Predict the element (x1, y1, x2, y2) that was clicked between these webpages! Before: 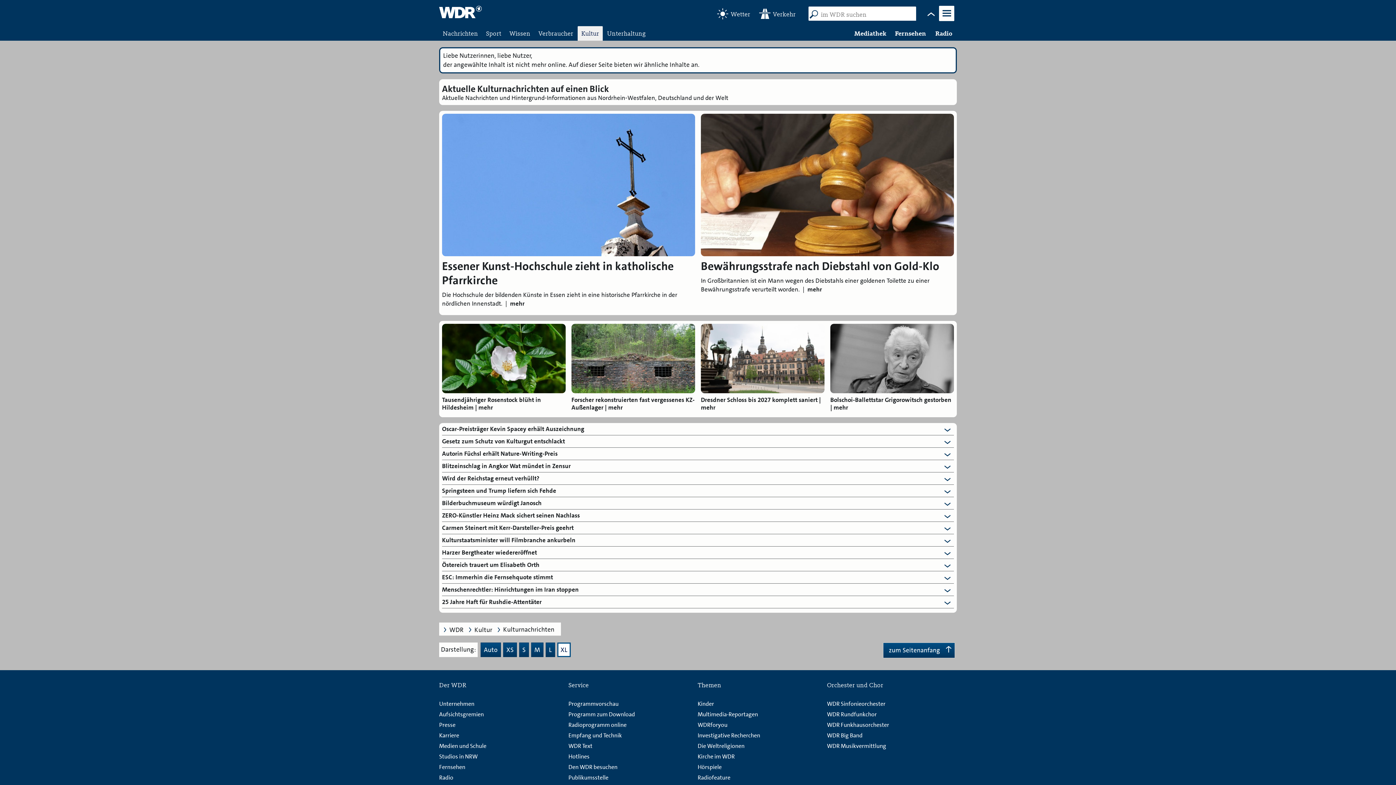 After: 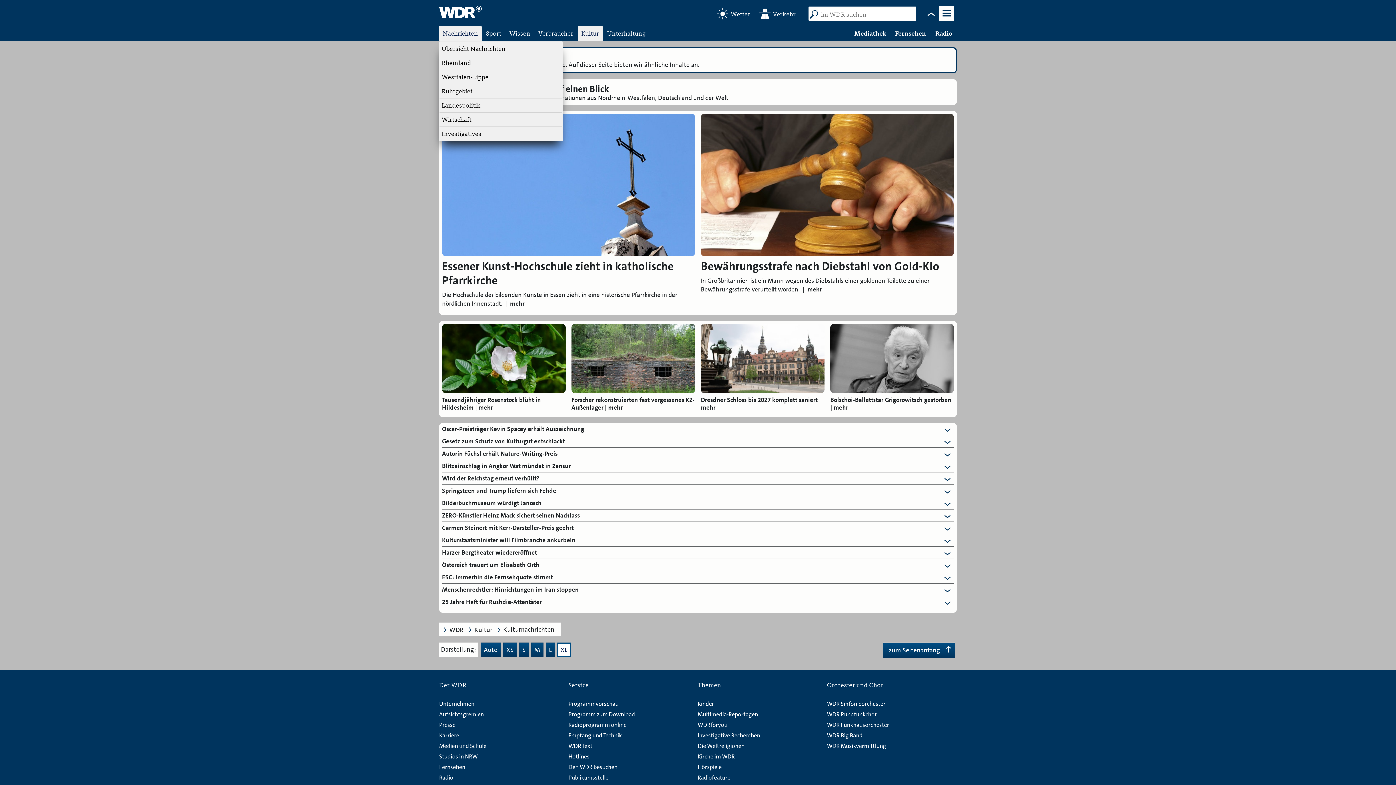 Action: bbox: (439, 26, 481, 40) label: Nachrichten